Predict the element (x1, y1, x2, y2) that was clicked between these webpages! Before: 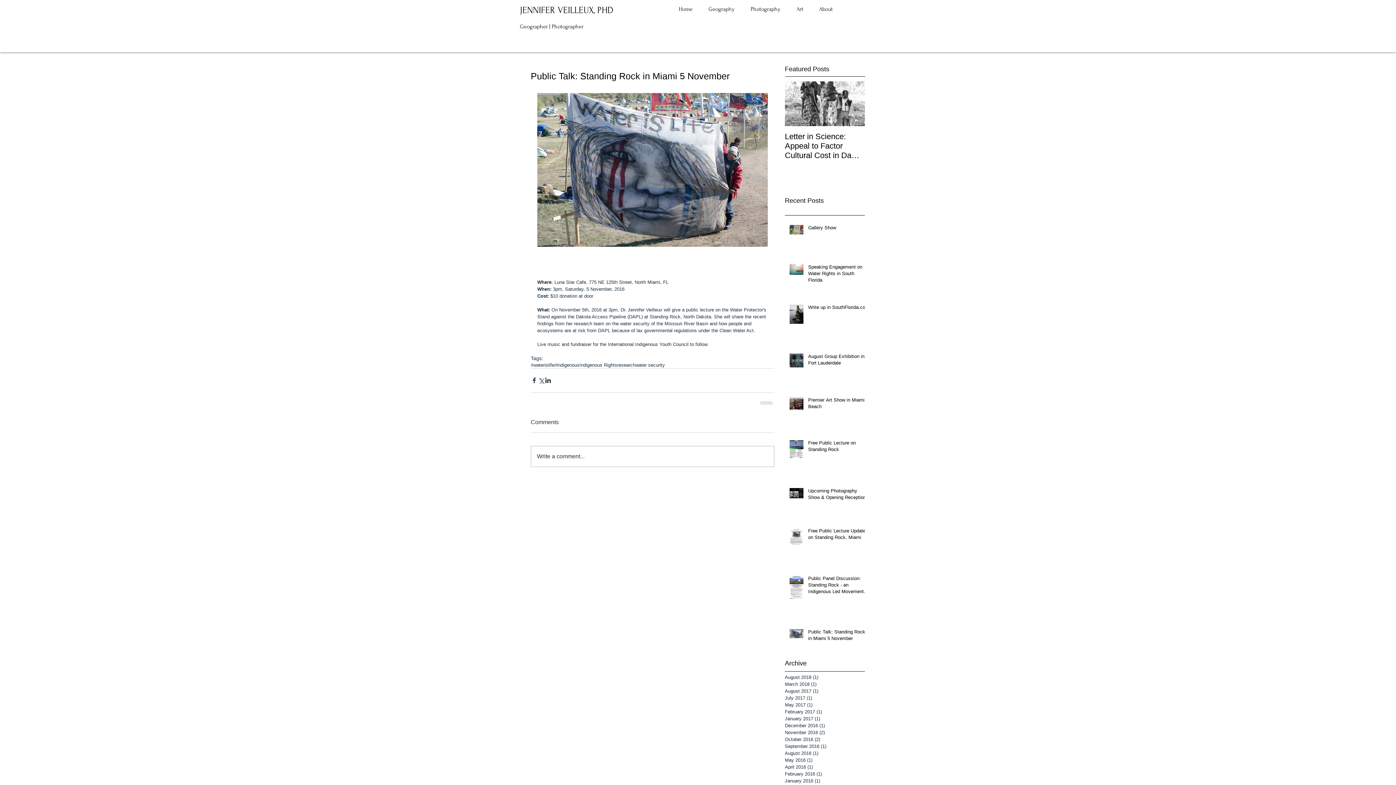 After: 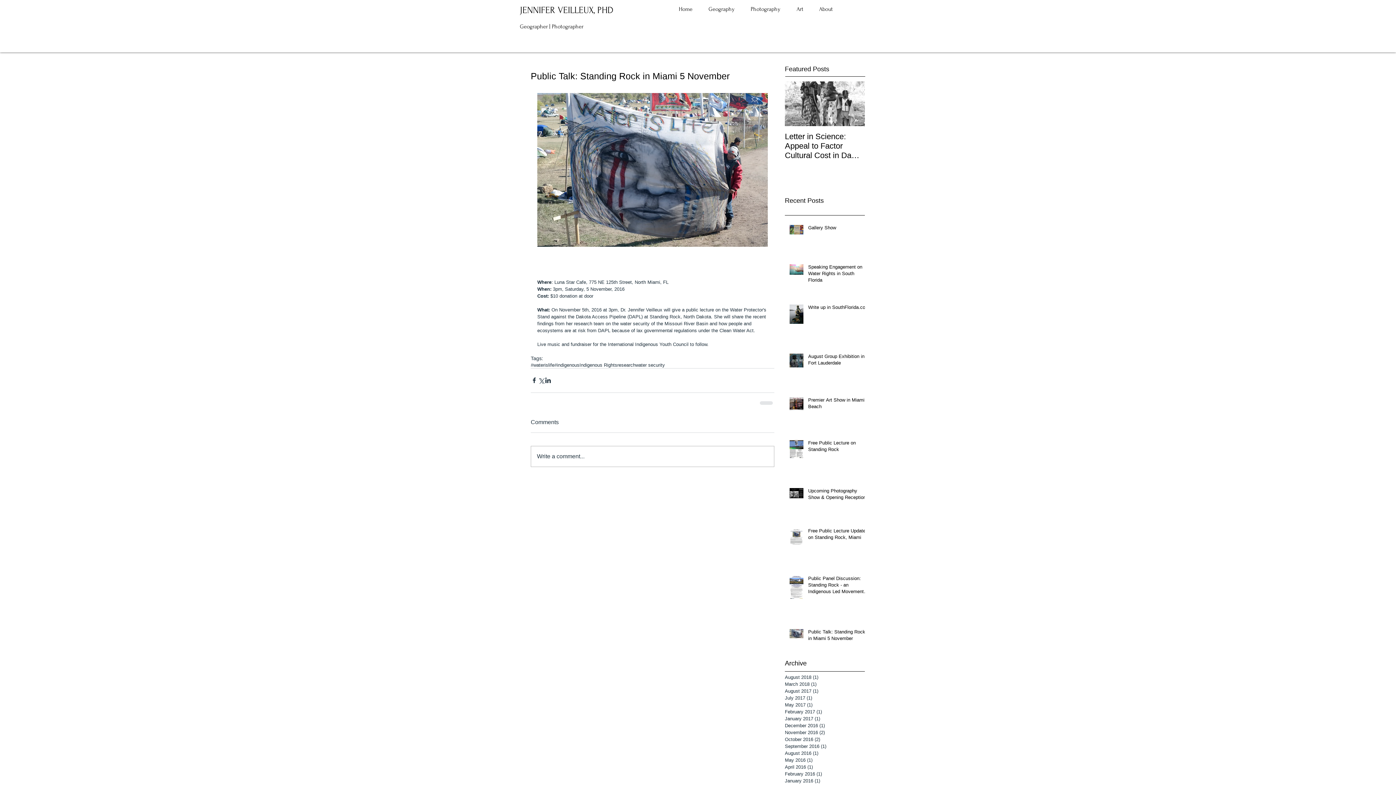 Action: label: Public Talk: Standing Rock in Miami 5 November bbox: (808, 629, 869, 645)